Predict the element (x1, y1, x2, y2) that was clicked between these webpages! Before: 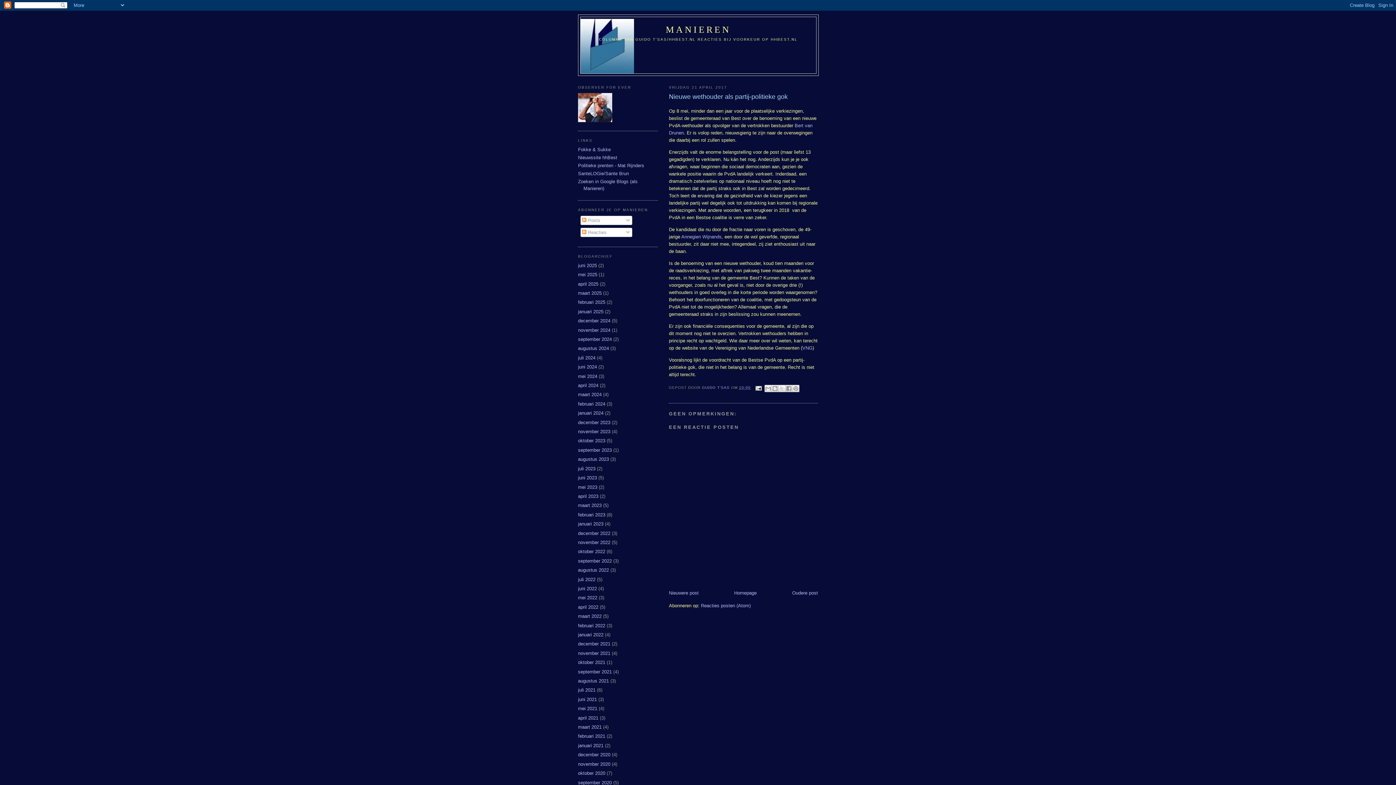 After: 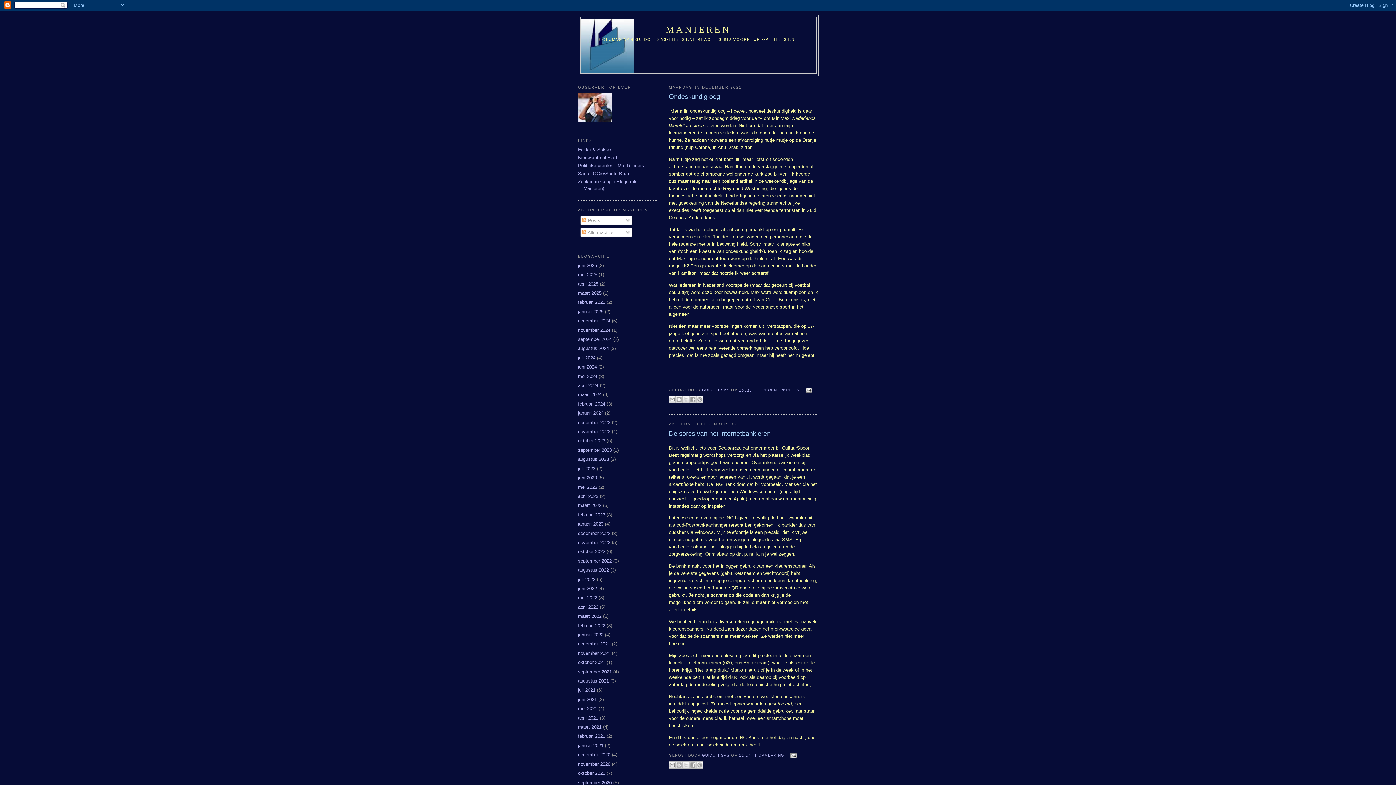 Action: label: december 2021 bbox: (578, 641, 610, 647)